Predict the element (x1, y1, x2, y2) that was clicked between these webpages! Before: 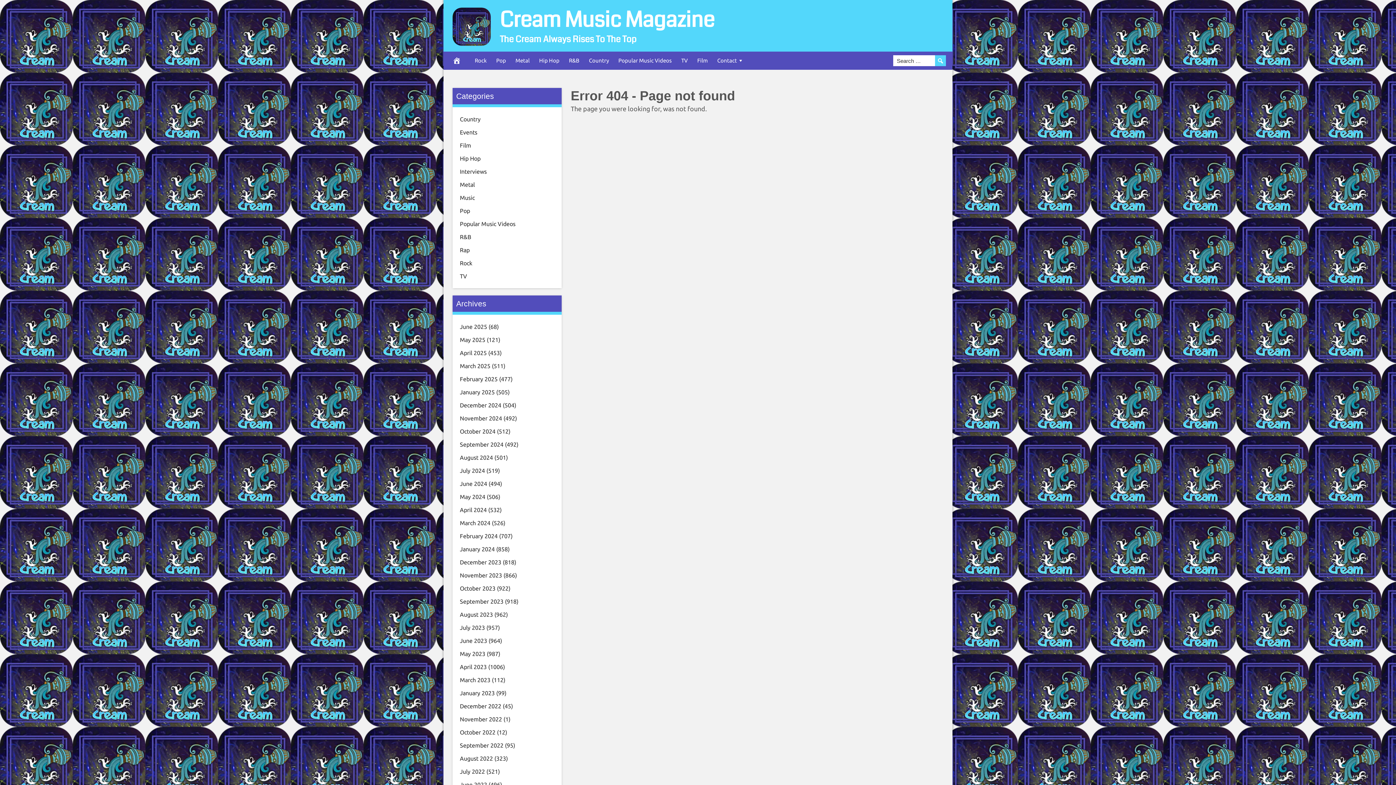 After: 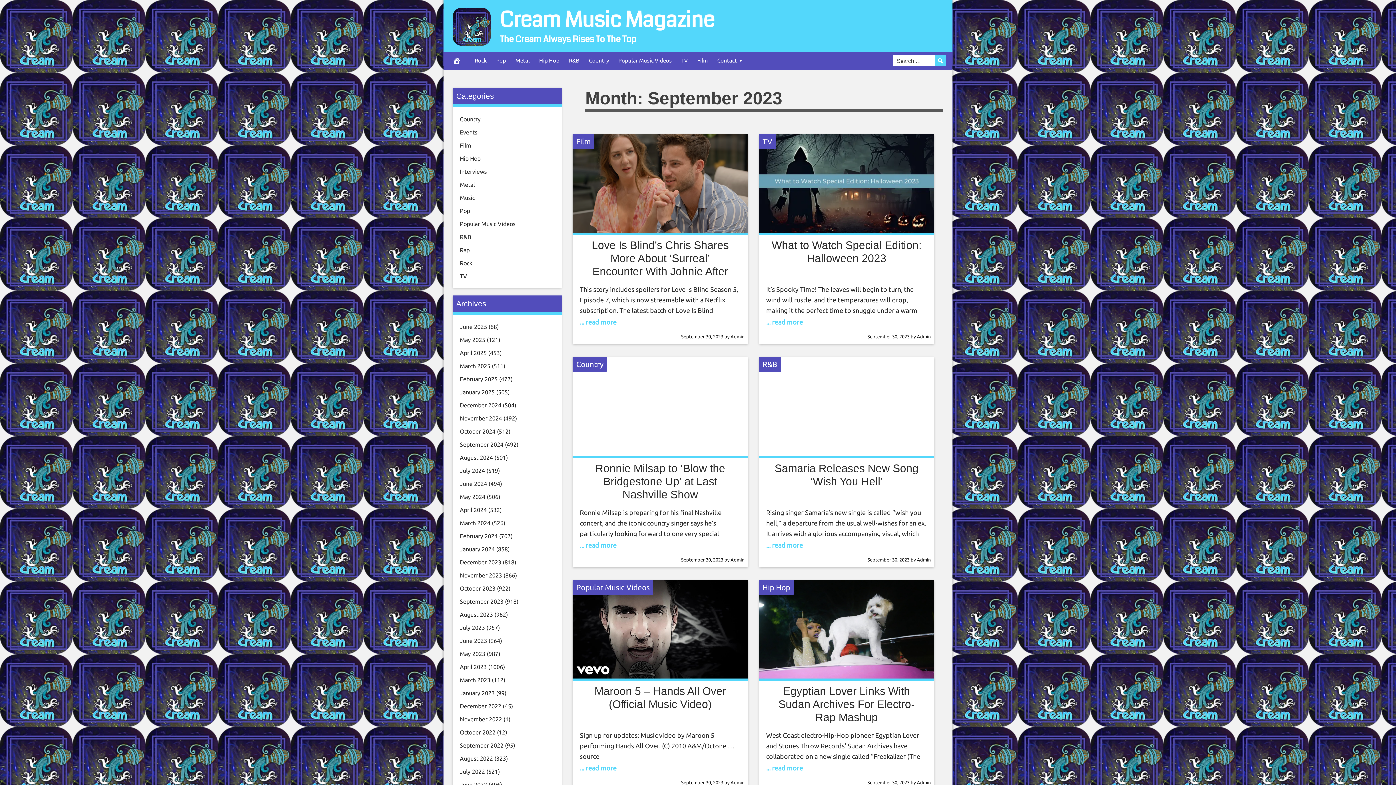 Action: label: September 2023 bbox: (460, 598, 503, 605)